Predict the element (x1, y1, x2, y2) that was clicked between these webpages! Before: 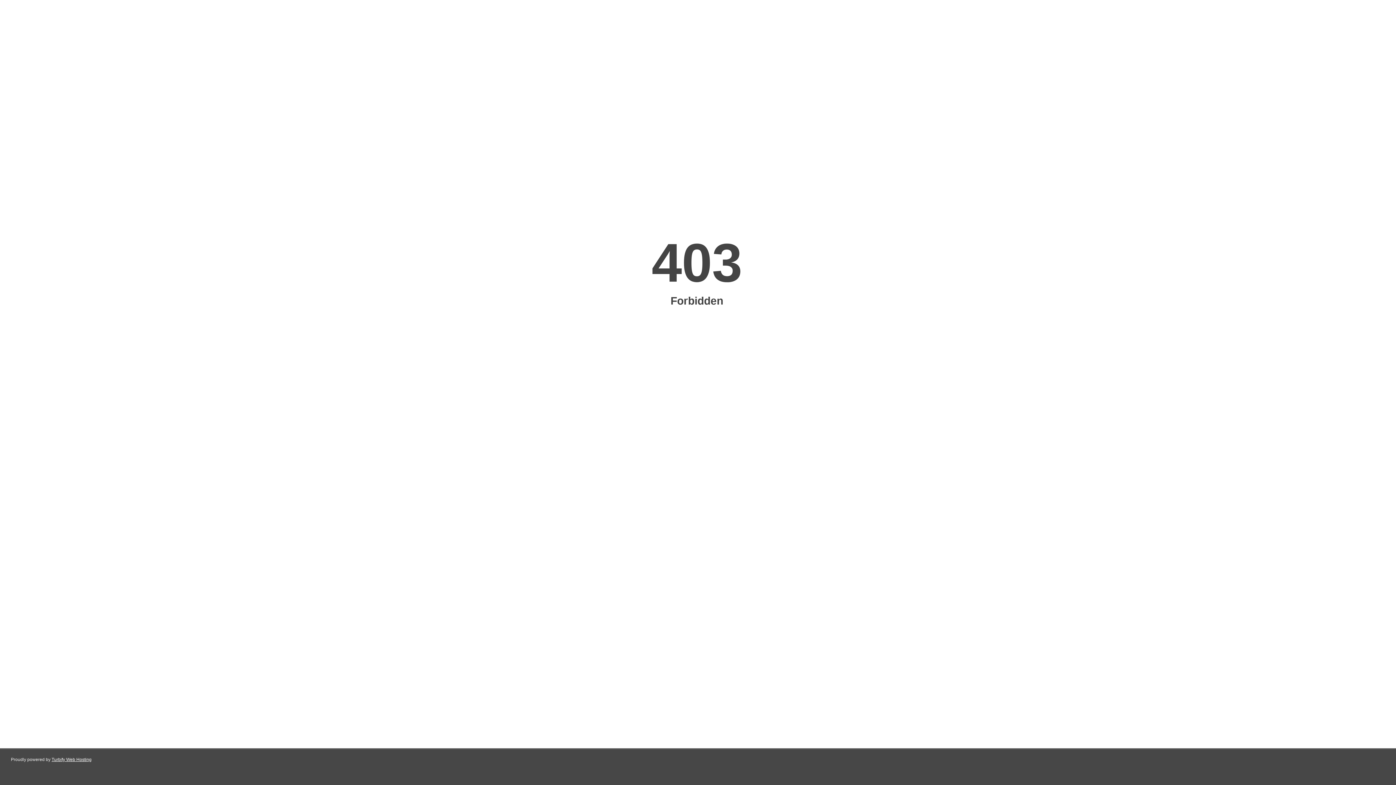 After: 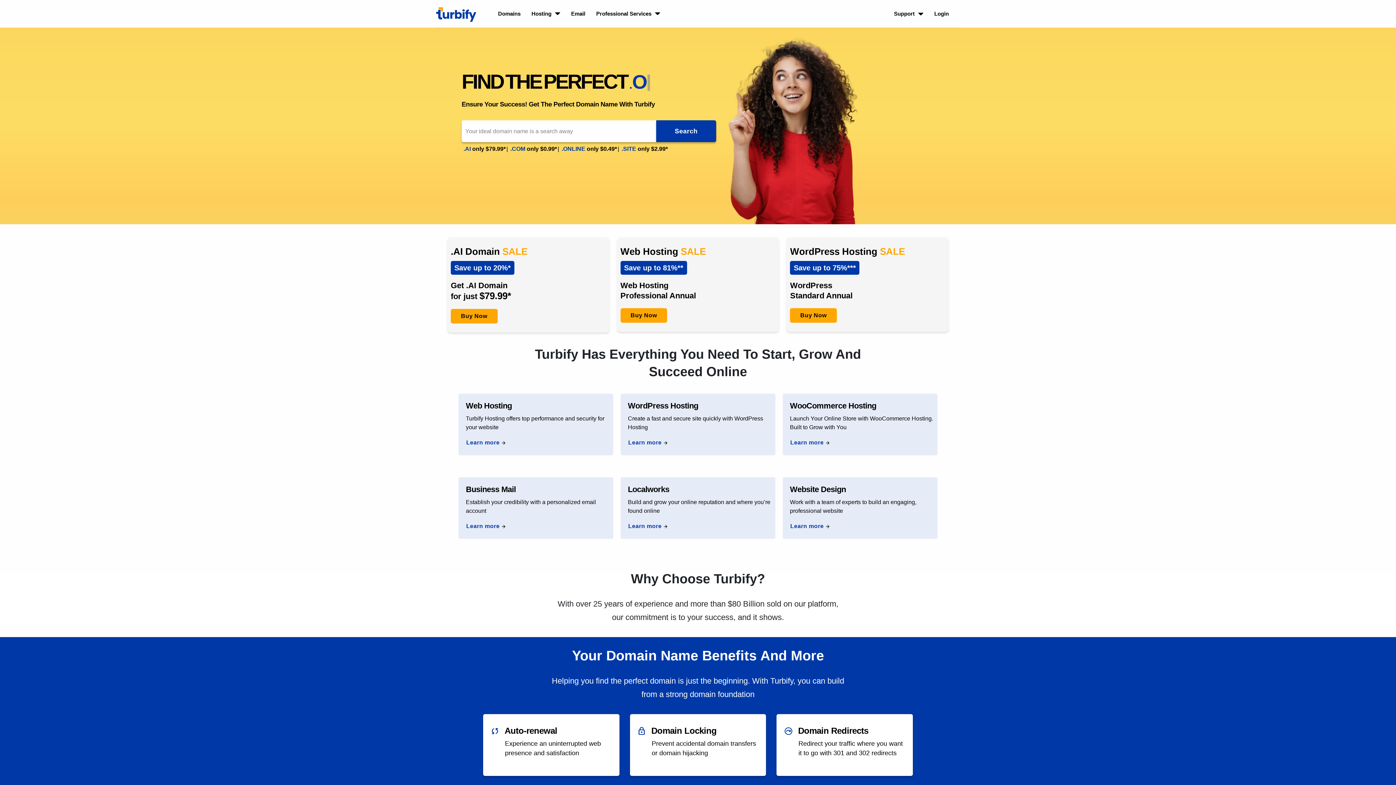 Action: bbox: (51, 757, 91, 762) label: Turbify Web Hosting